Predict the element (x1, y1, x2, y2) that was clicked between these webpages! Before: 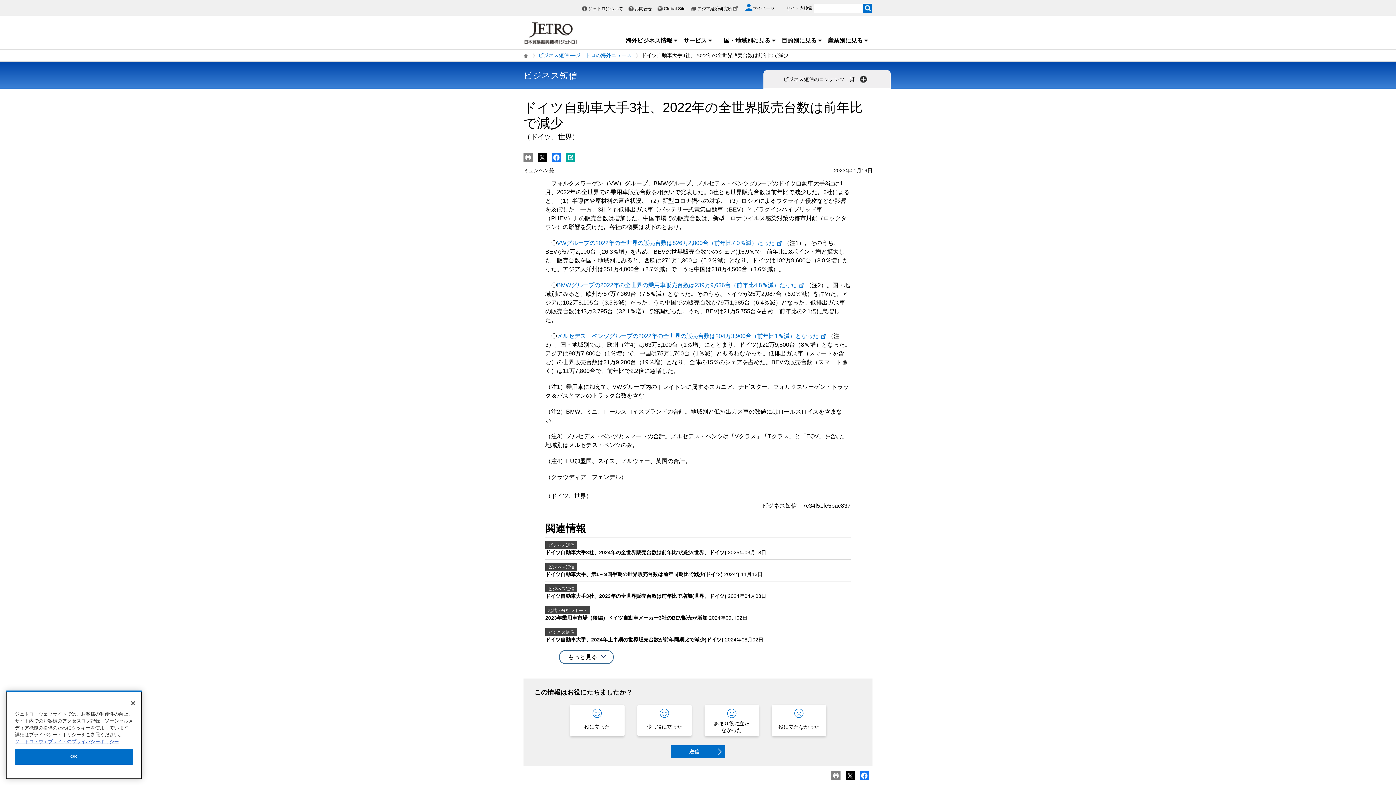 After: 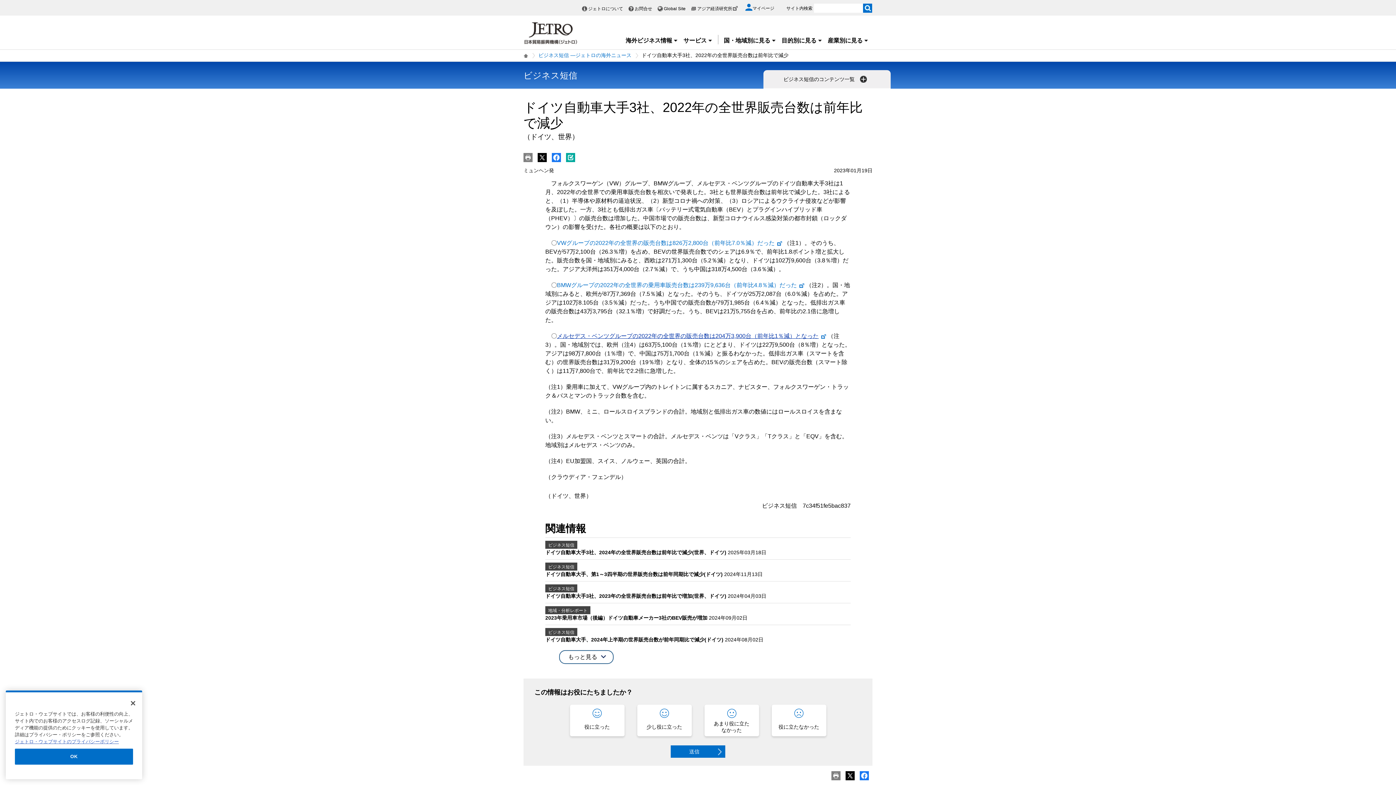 Action: bbox: (557, 333, 828, 339) label: メルセデス・ベンツグループの2022年の全世界の販売台数は204万3,900台（前年比1％減）となった